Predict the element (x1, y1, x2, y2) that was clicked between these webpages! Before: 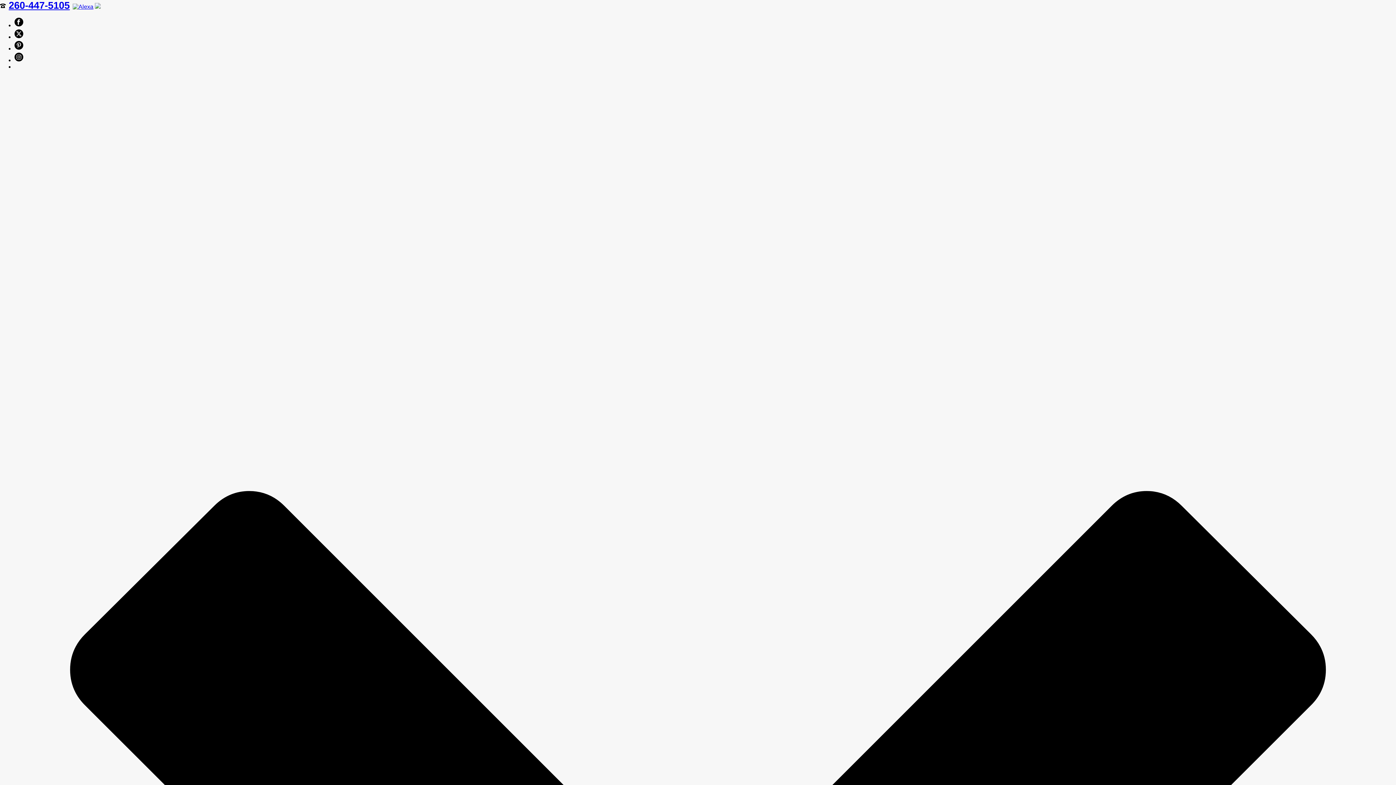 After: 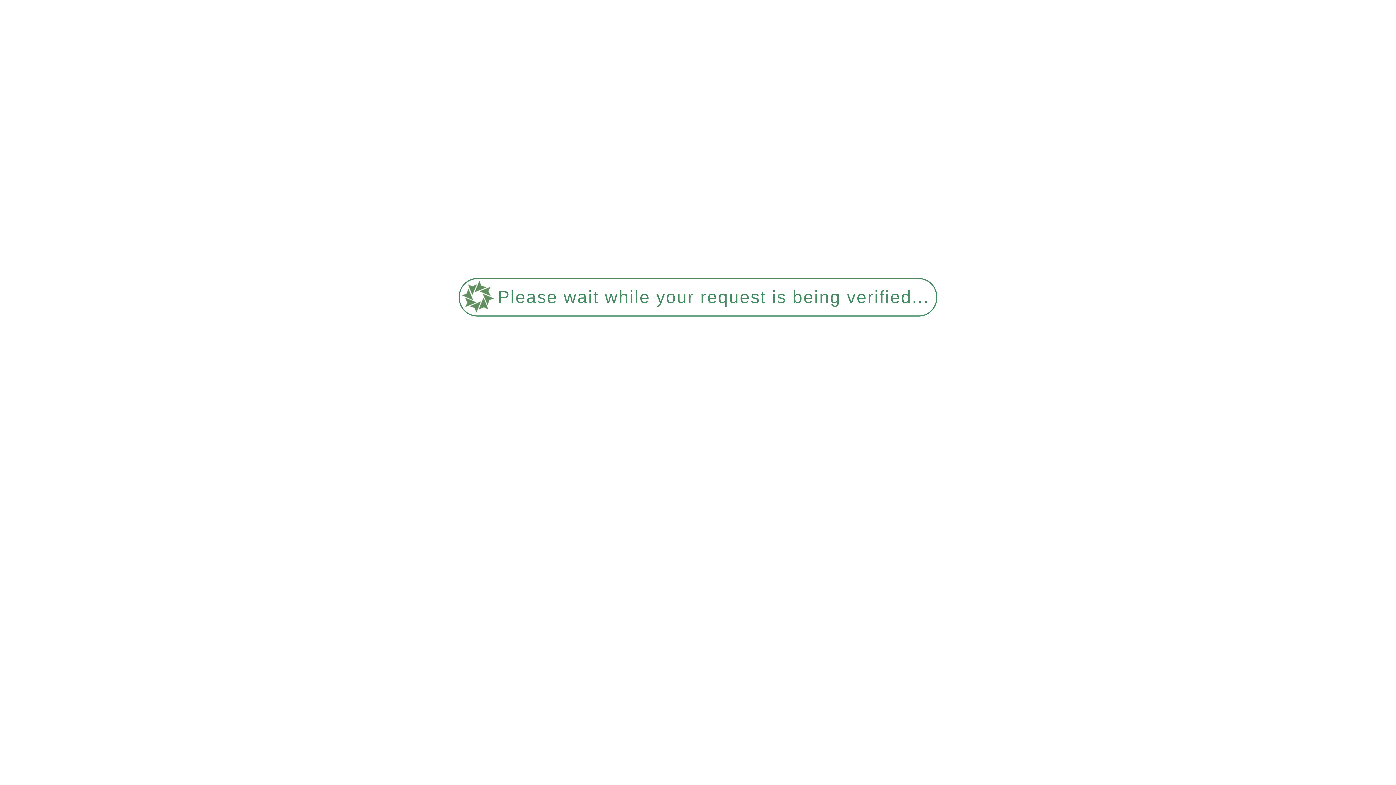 Action: bbox: (72, 3, 93, 9)